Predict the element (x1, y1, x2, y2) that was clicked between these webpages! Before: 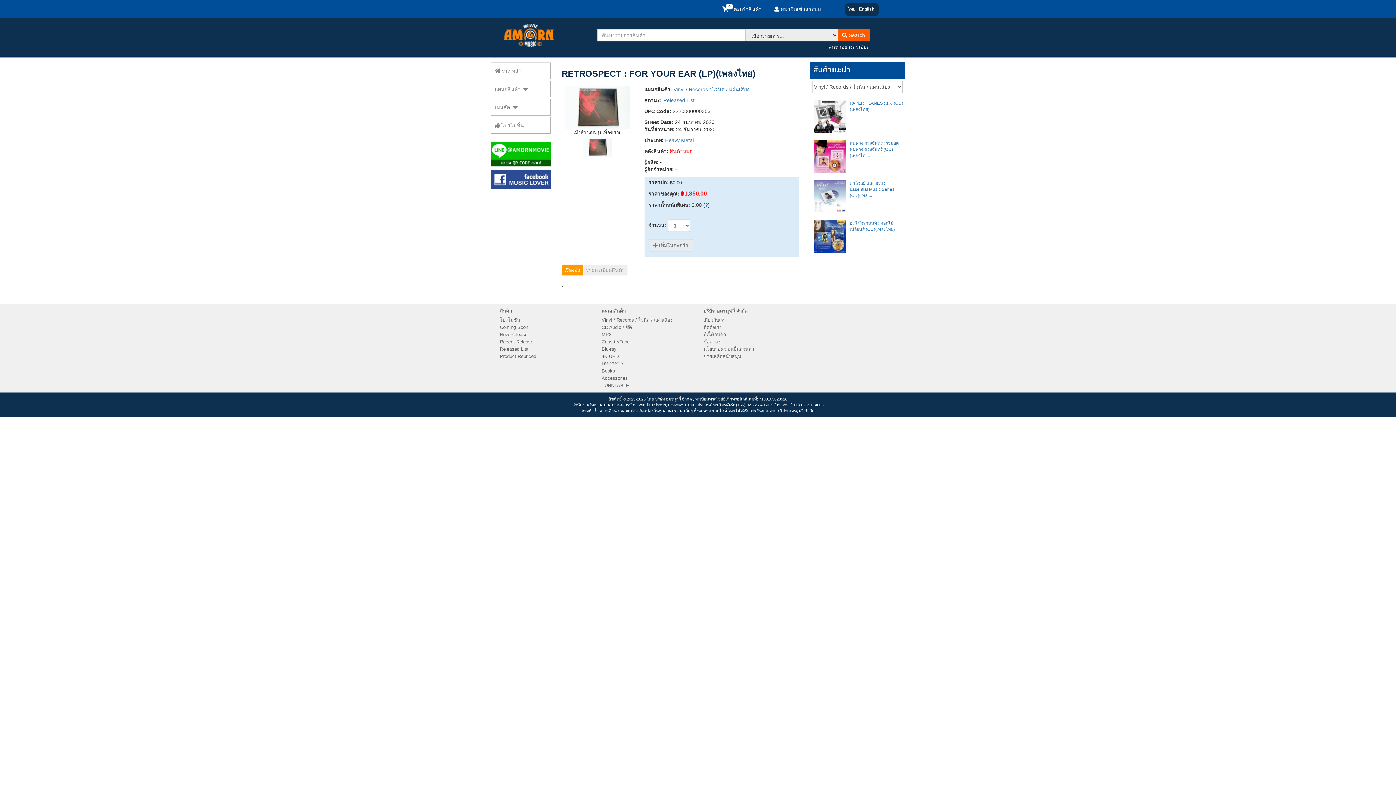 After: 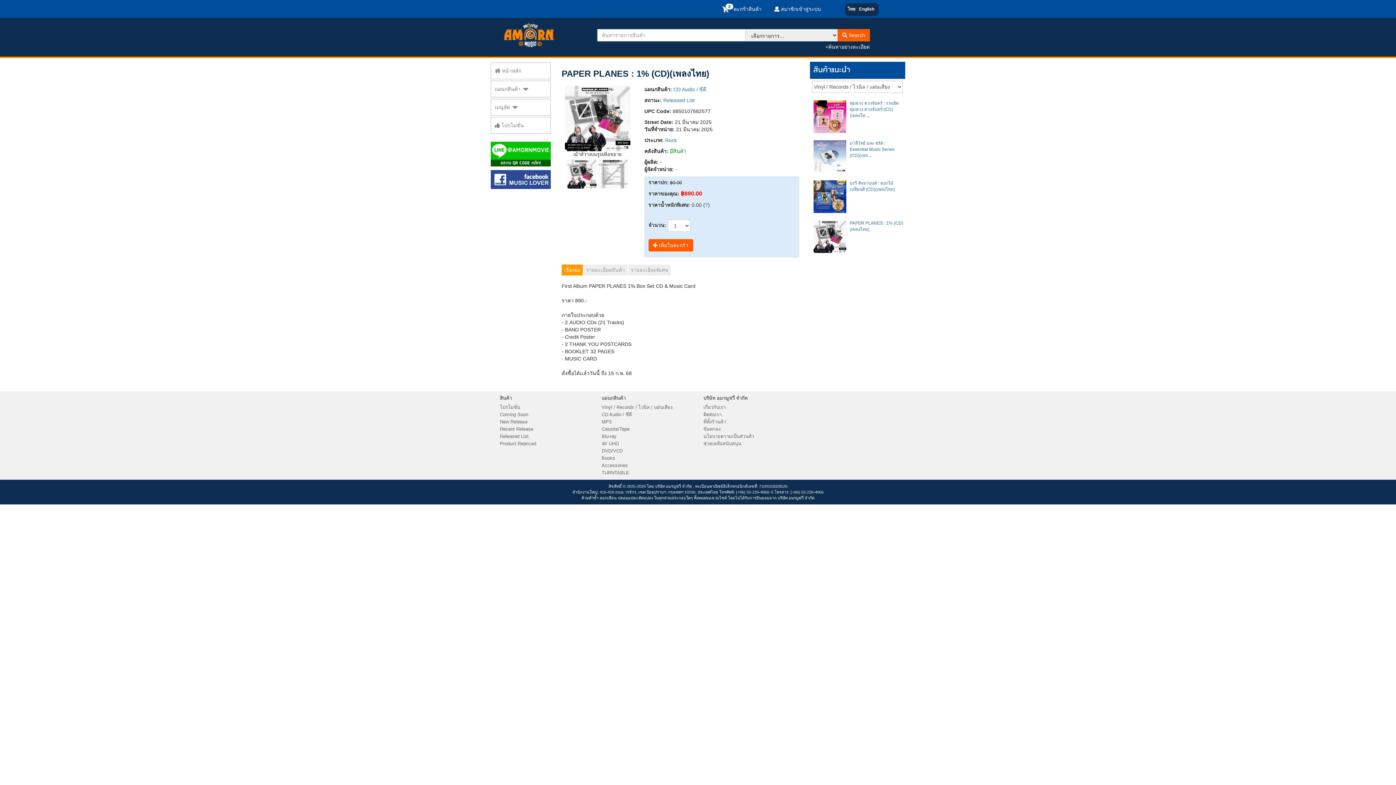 Action: bbox: (813, 100, 846, 133)